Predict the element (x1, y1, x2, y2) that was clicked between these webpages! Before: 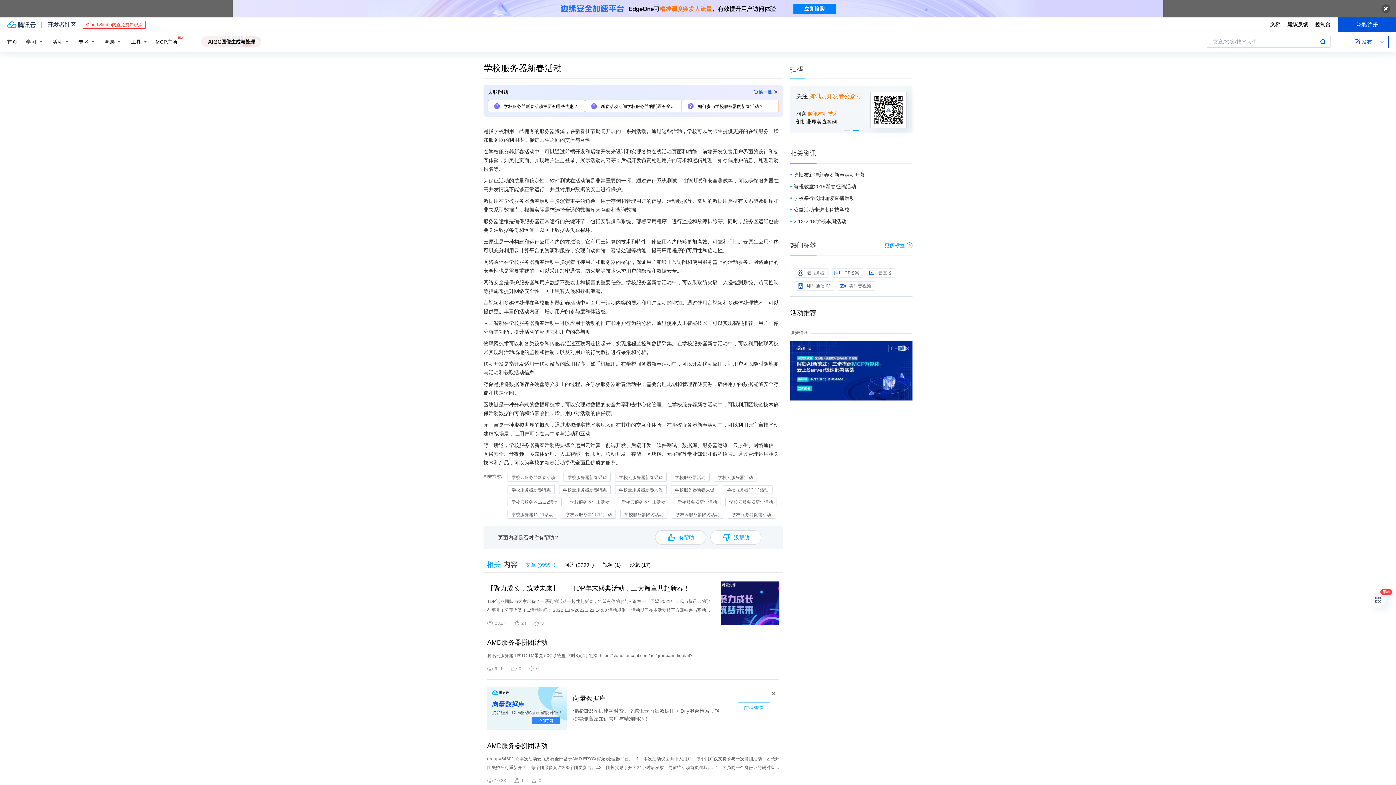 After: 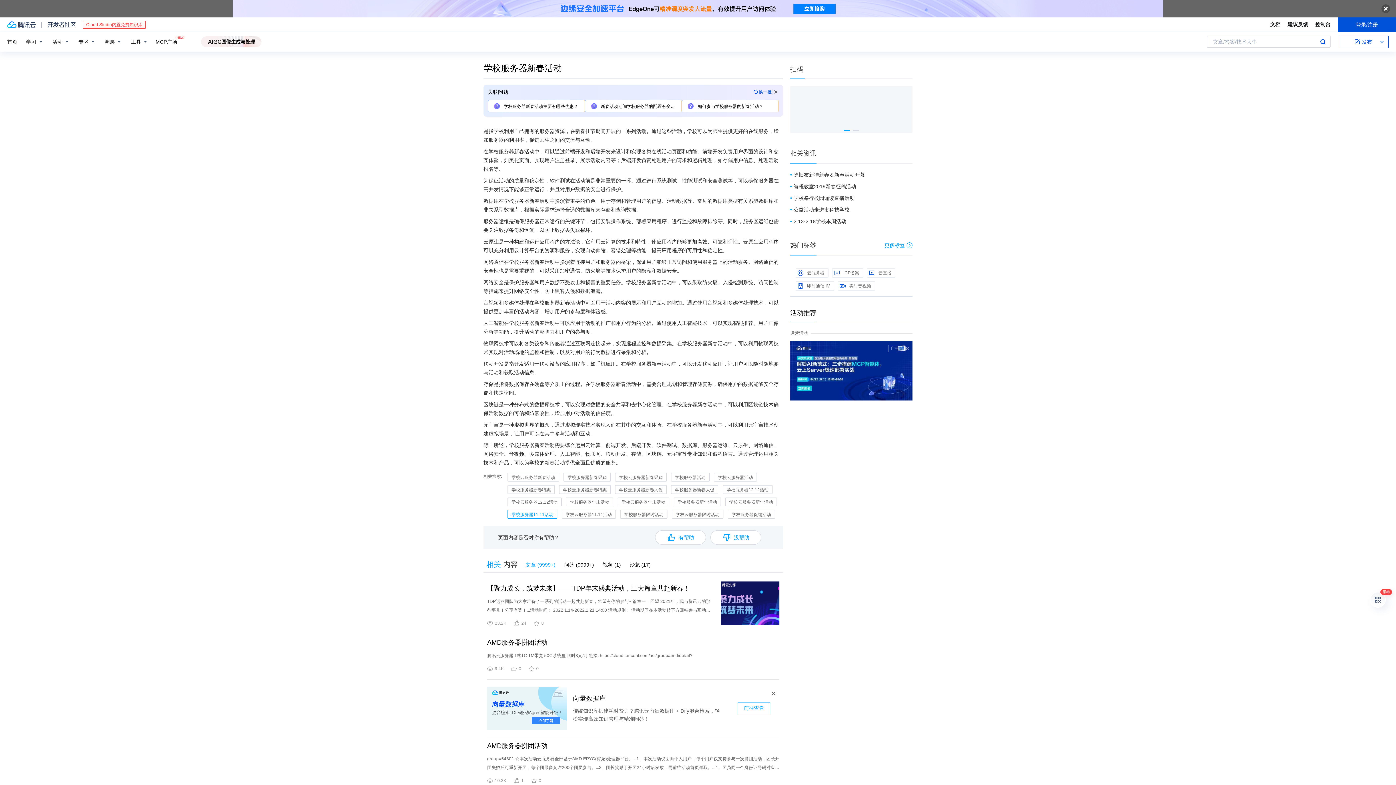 Action: bbox: (507, 510, 557, 518) label: 学校服务器11.11活动